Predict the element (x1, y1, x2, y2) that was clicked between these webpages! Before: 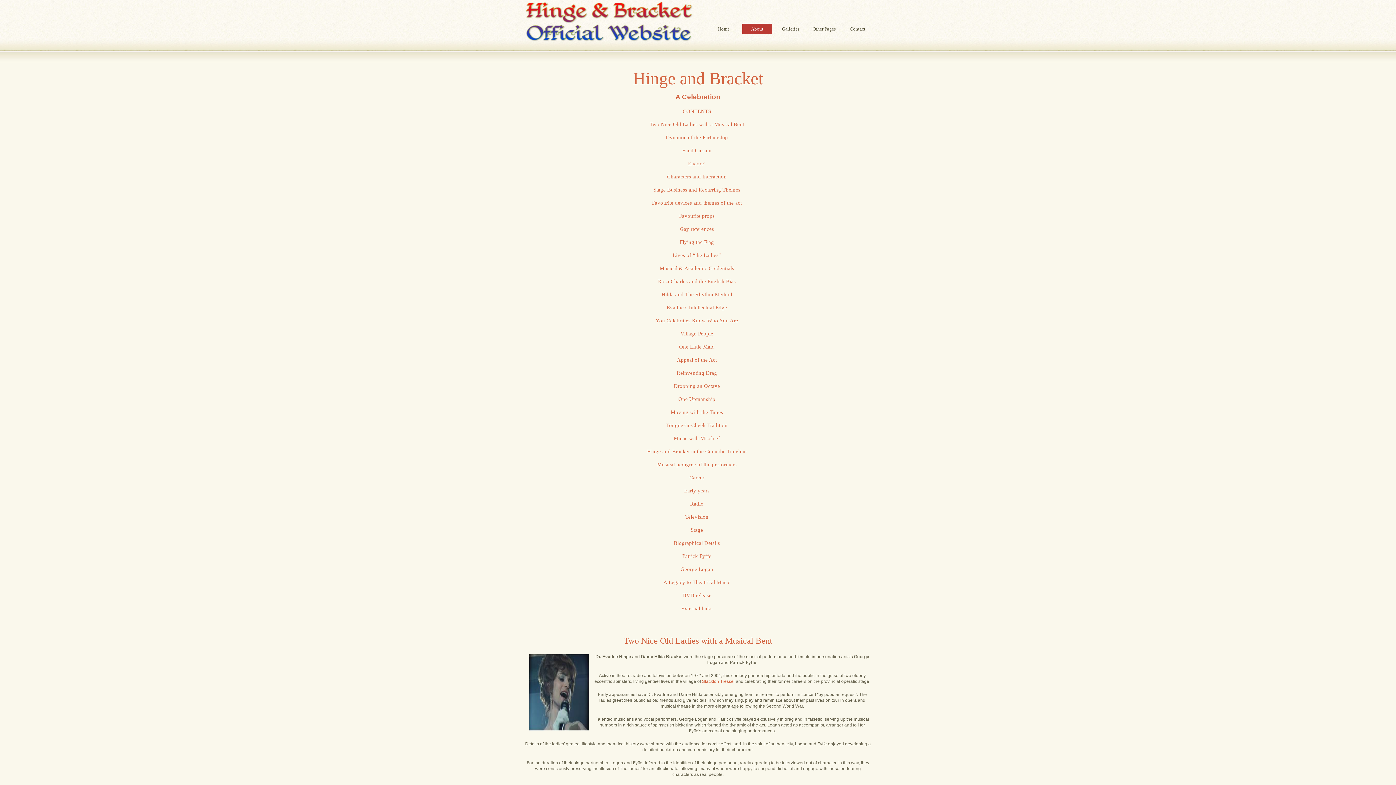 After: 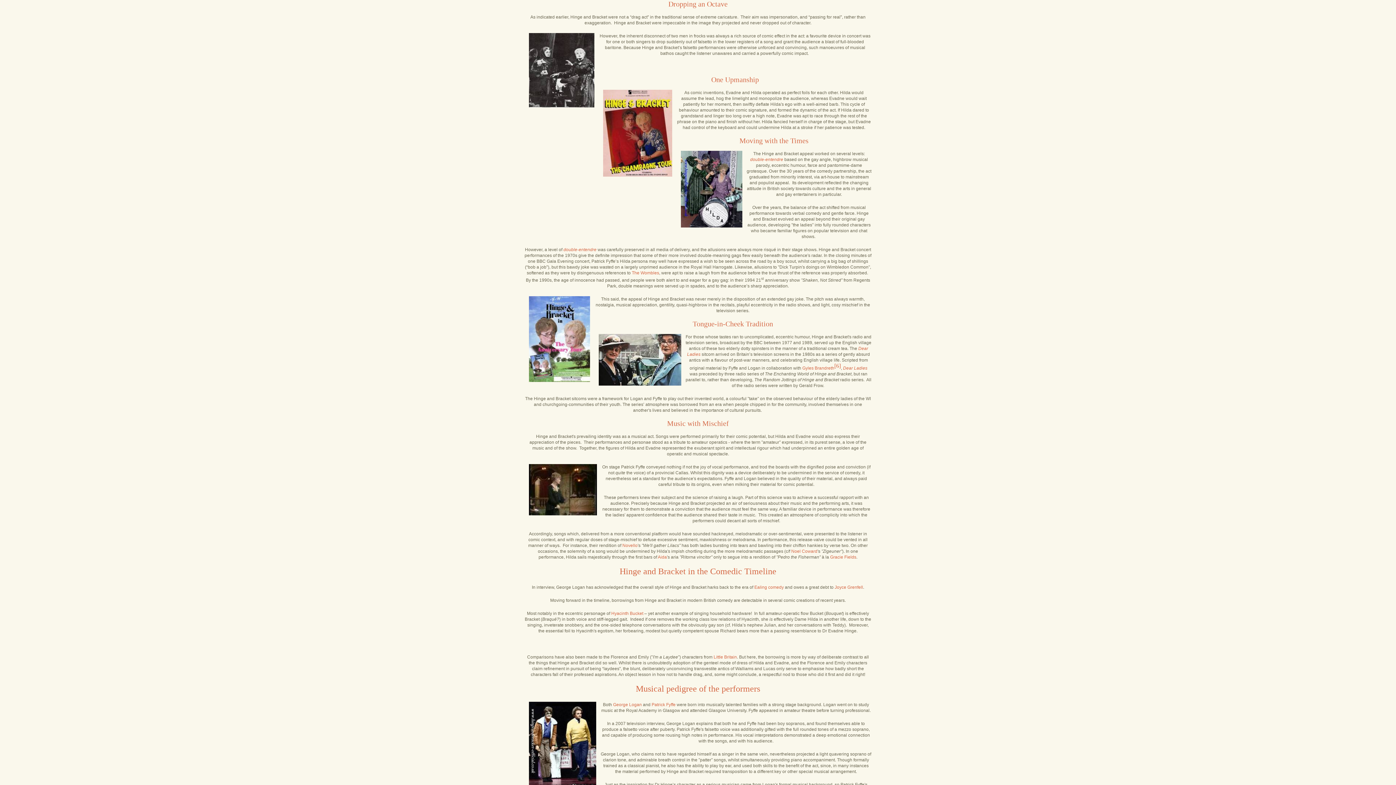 Action: label: Dropping an Octave bbox: (674, 383, 720, 389)